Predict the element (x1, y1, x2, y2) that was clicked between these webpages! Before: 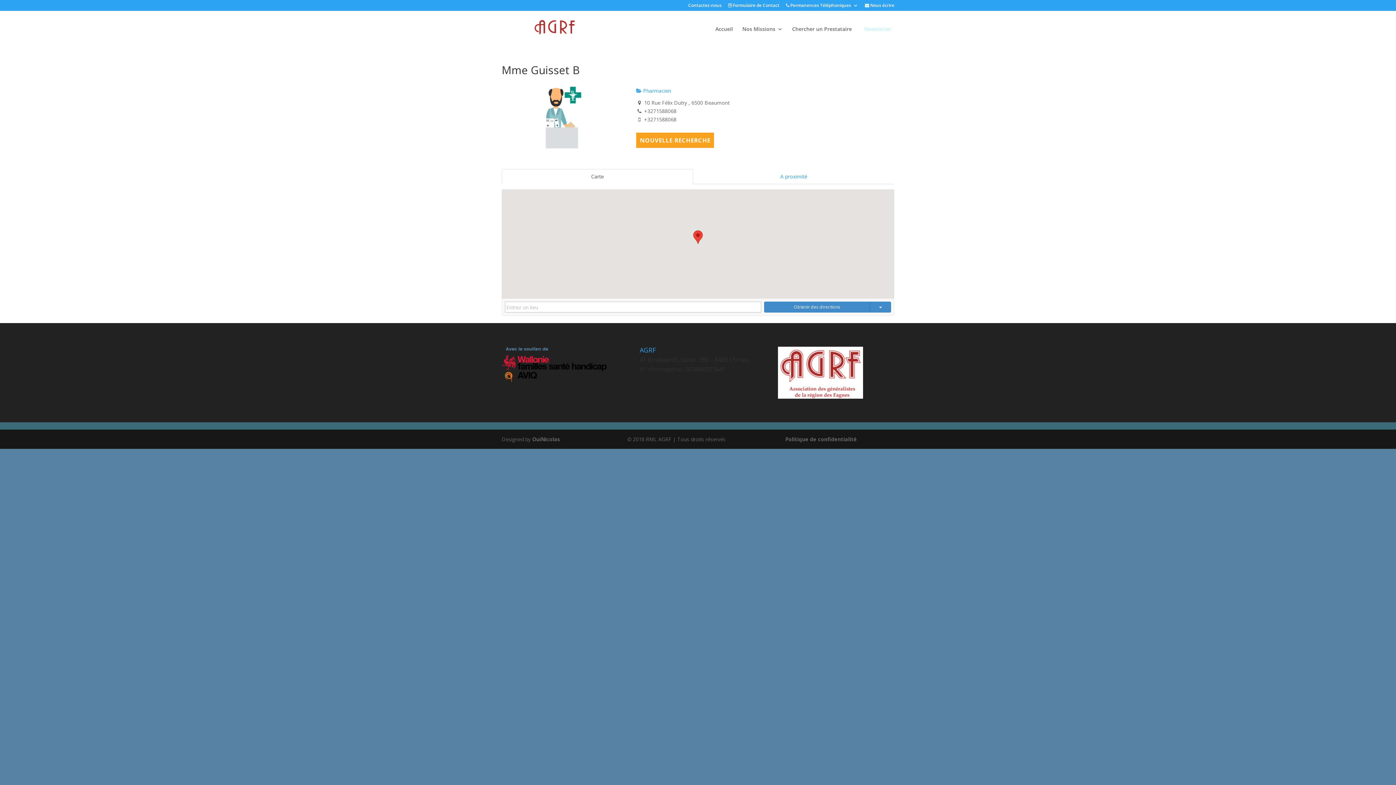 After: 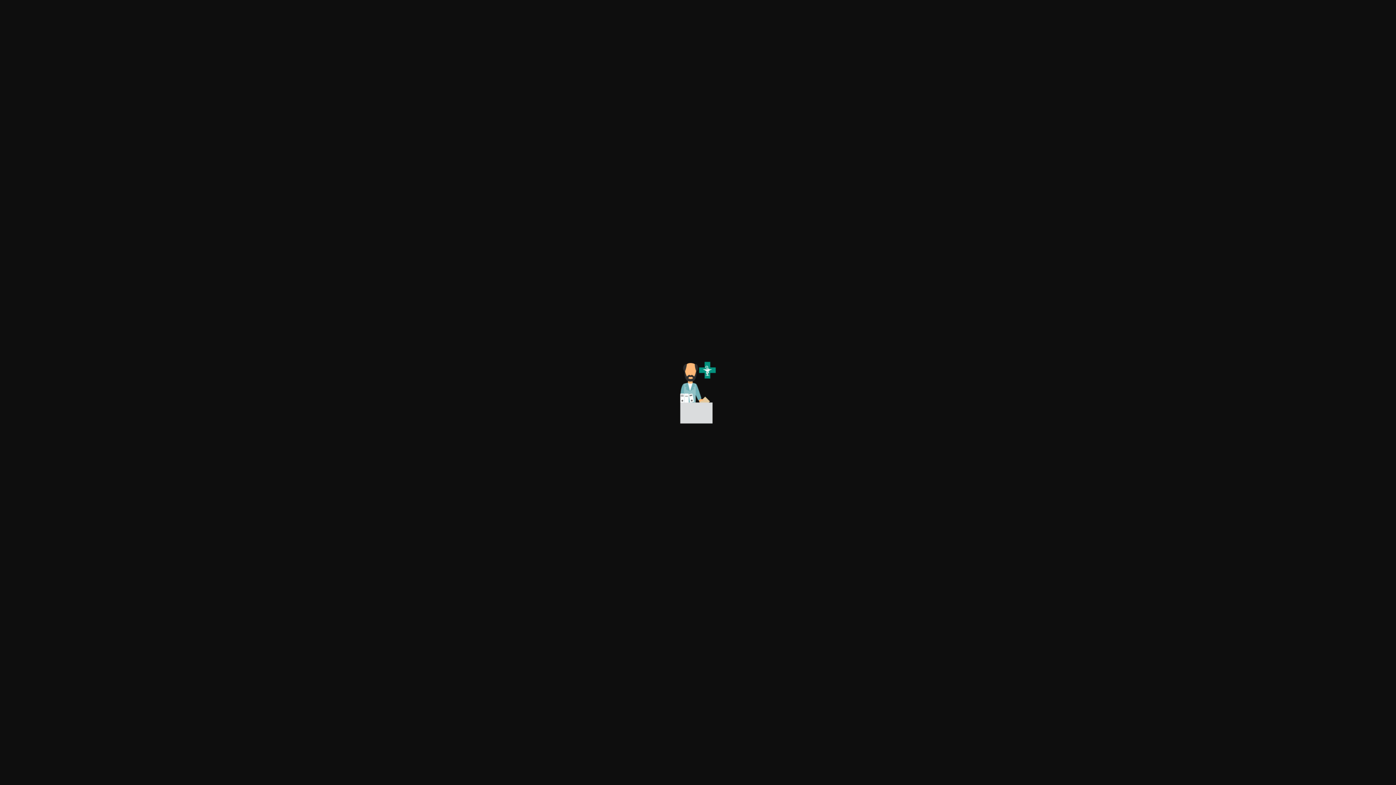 Action: bbox: (545, 113, 581, 120)